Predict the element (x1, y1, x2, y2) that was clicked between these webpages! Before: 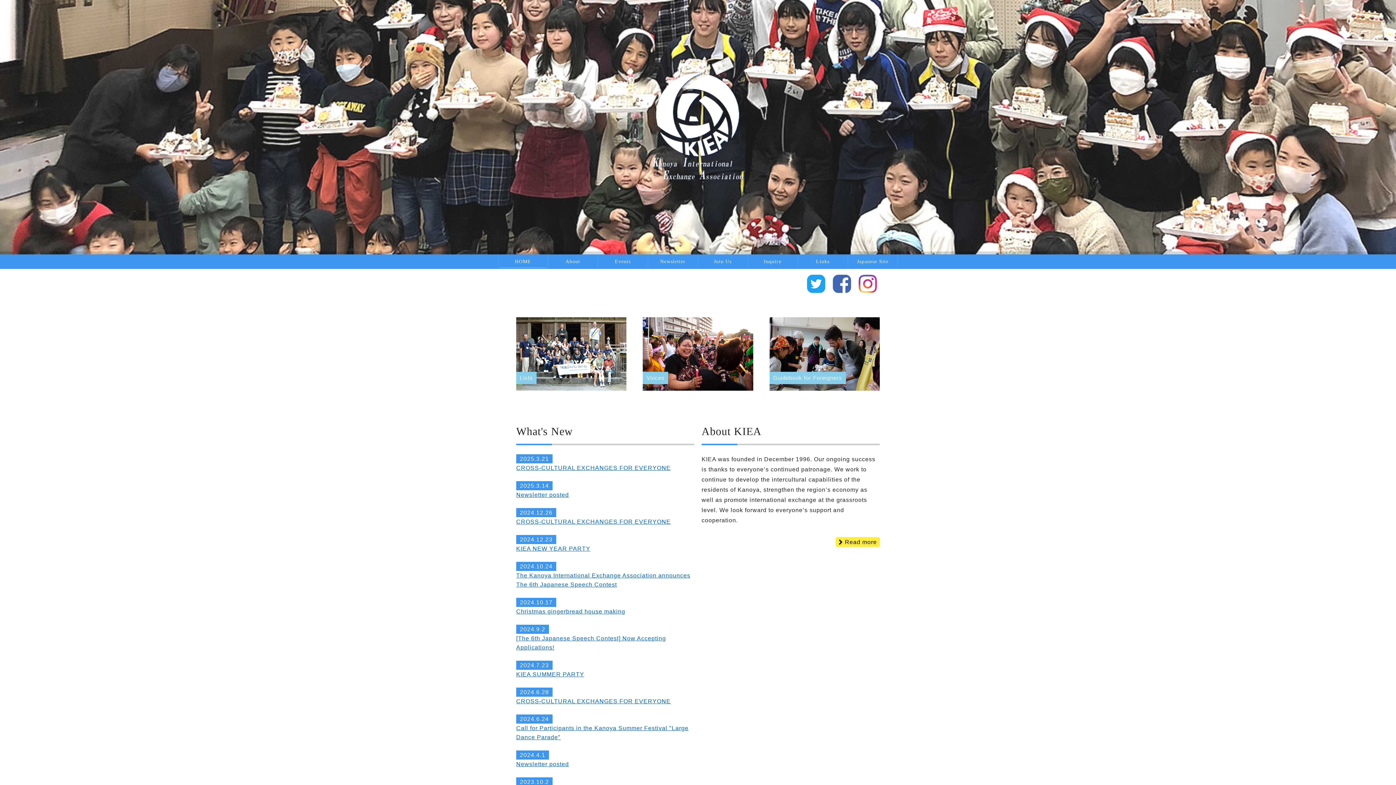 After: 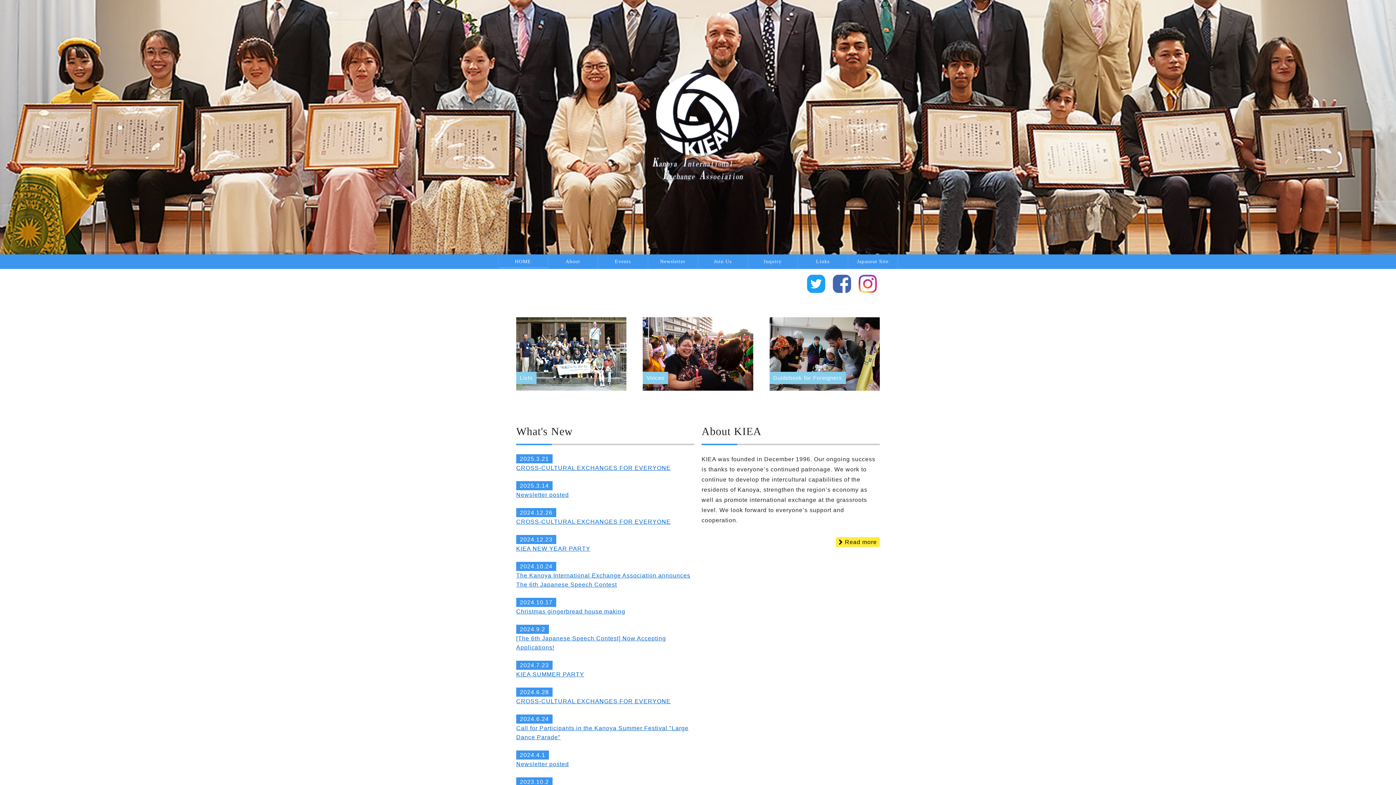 Action: bbox: (516, 518, 670, 524) label: CROSS-CULTURAL EXCHANGES FOR EVERYONE